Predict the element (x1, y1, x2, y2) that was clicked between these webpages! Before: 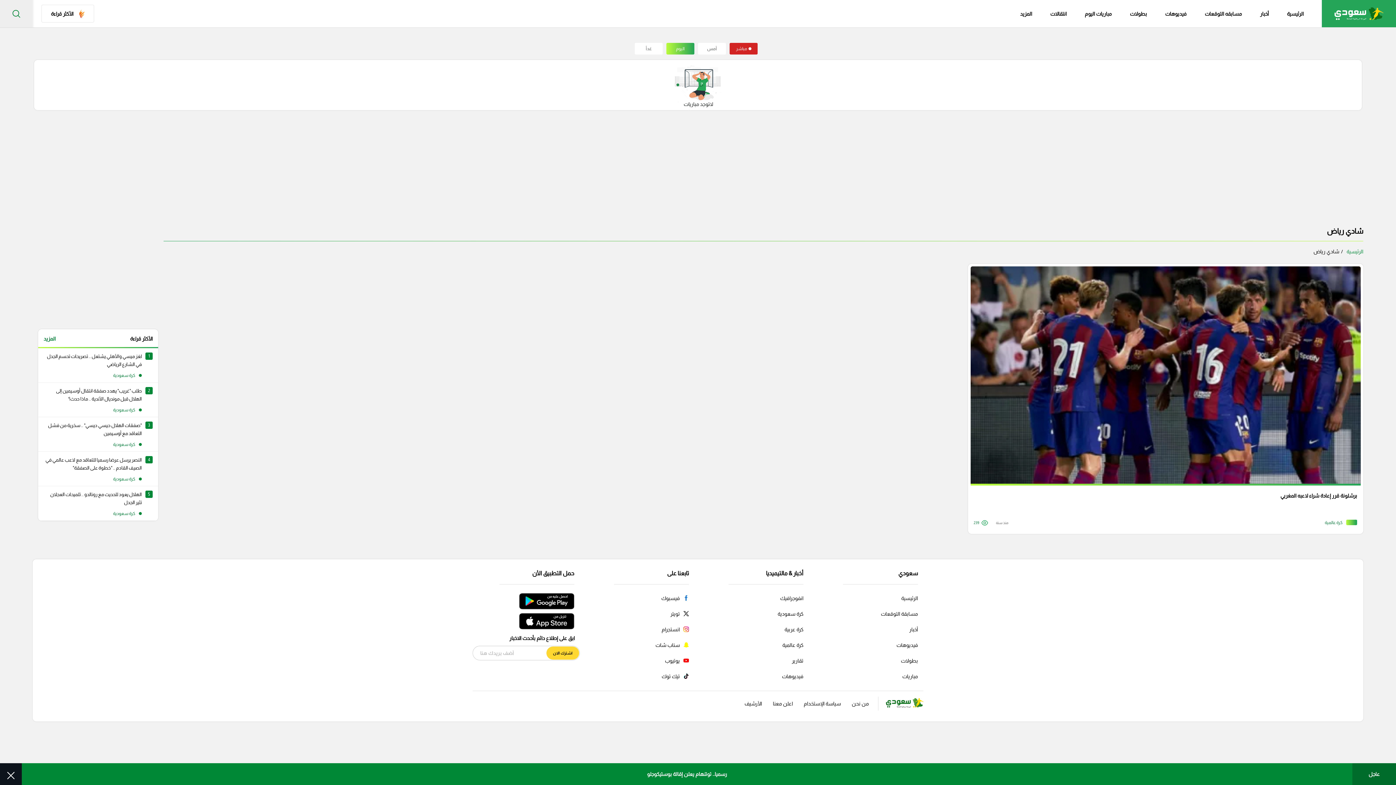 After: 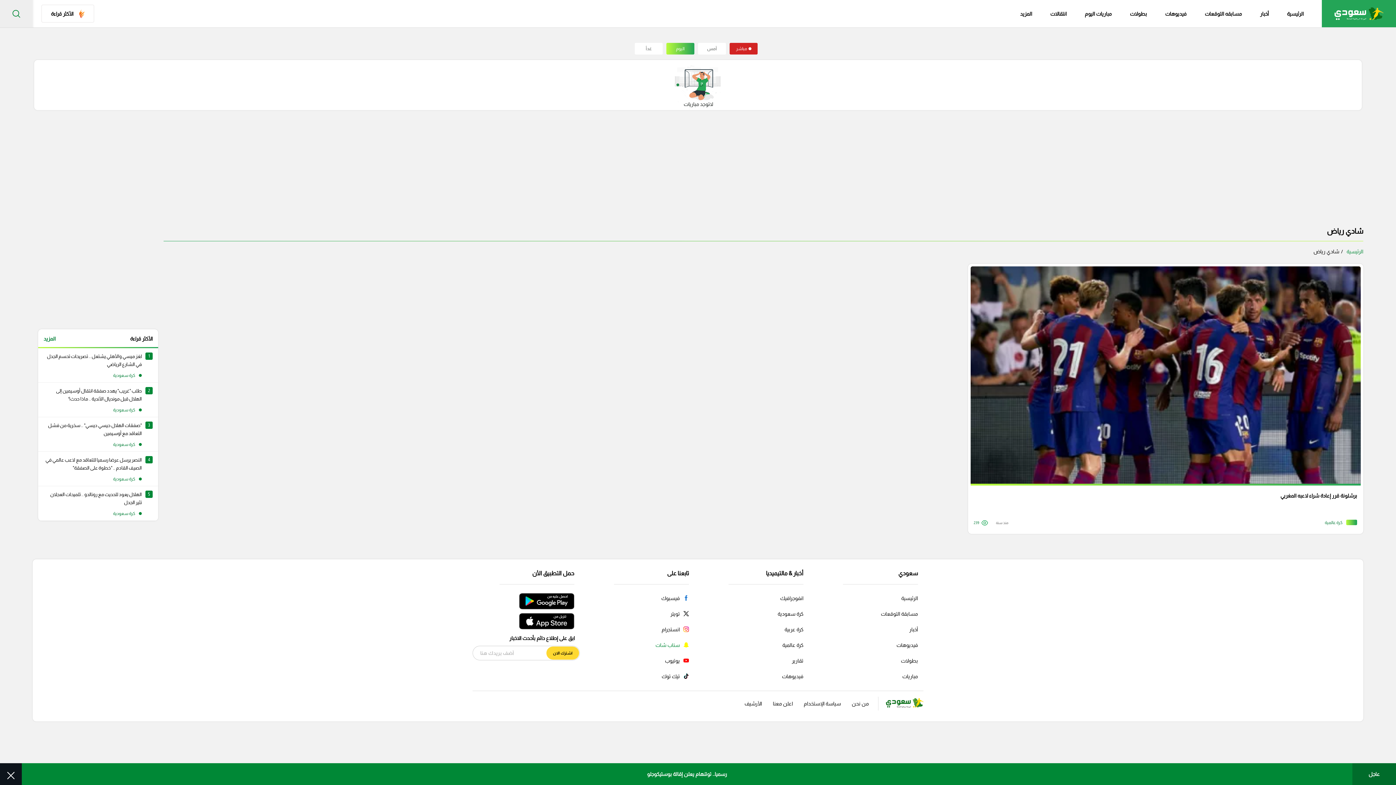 Action: label: سناب شات bbox: (650, 638, 694, 652)